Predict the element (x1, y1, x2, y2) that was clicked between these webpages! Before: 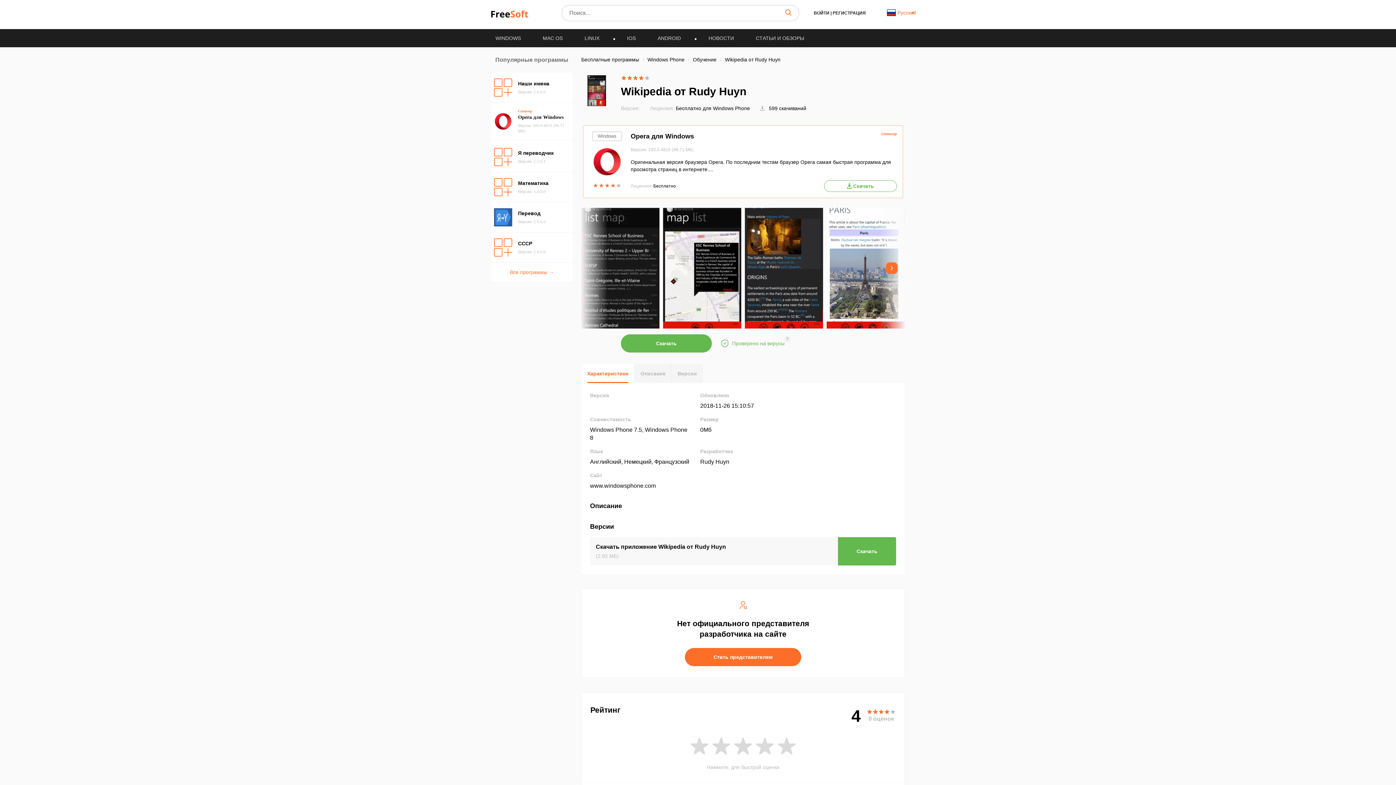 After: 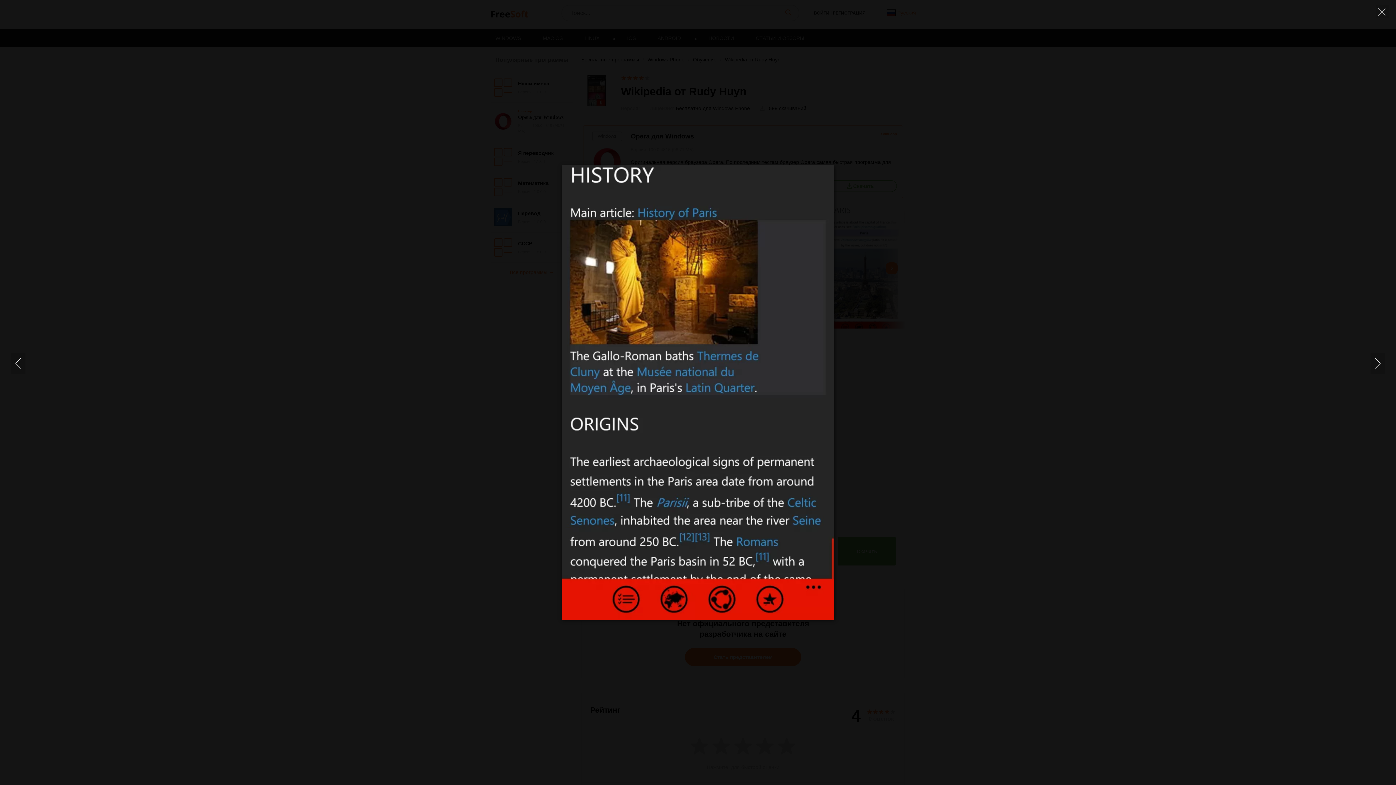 Action: bbox: (743, 213, 825, 322)